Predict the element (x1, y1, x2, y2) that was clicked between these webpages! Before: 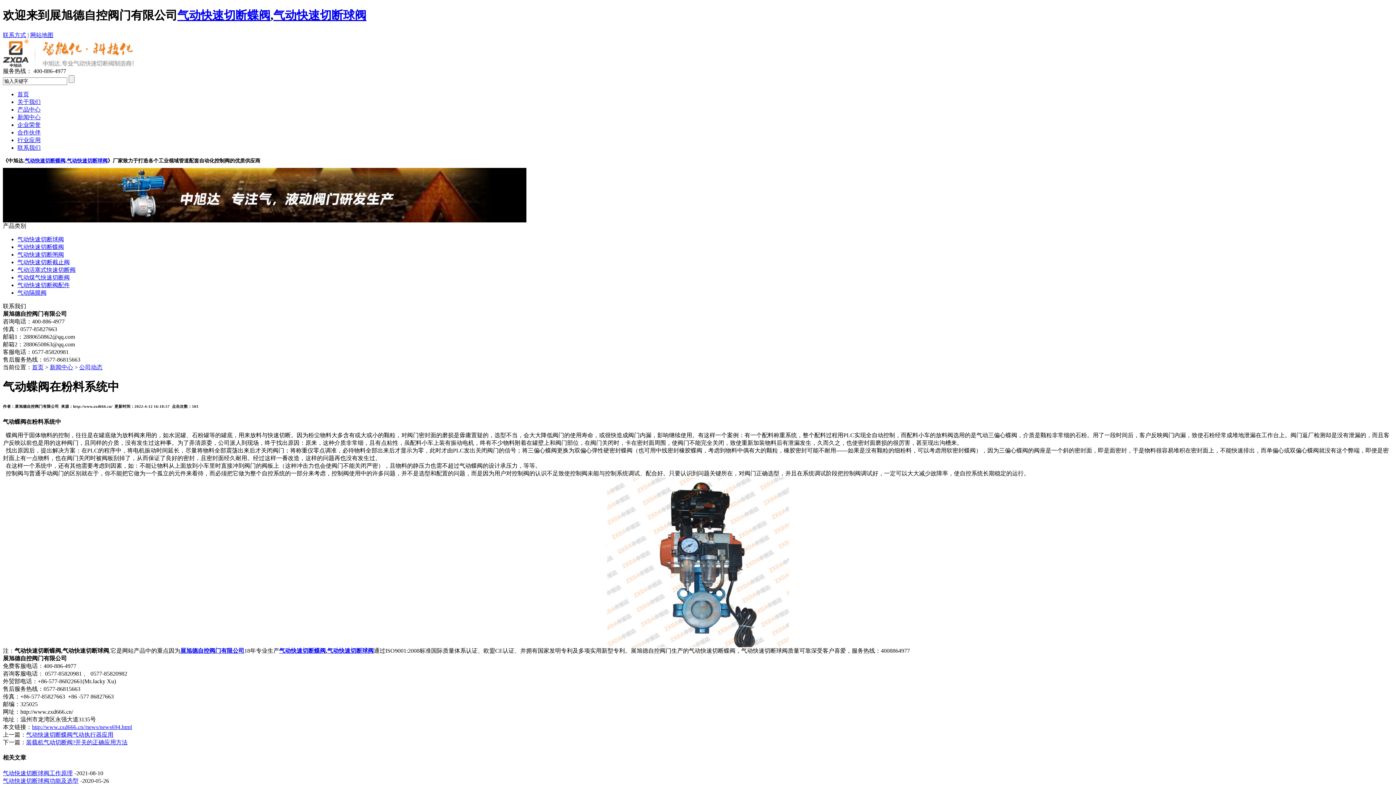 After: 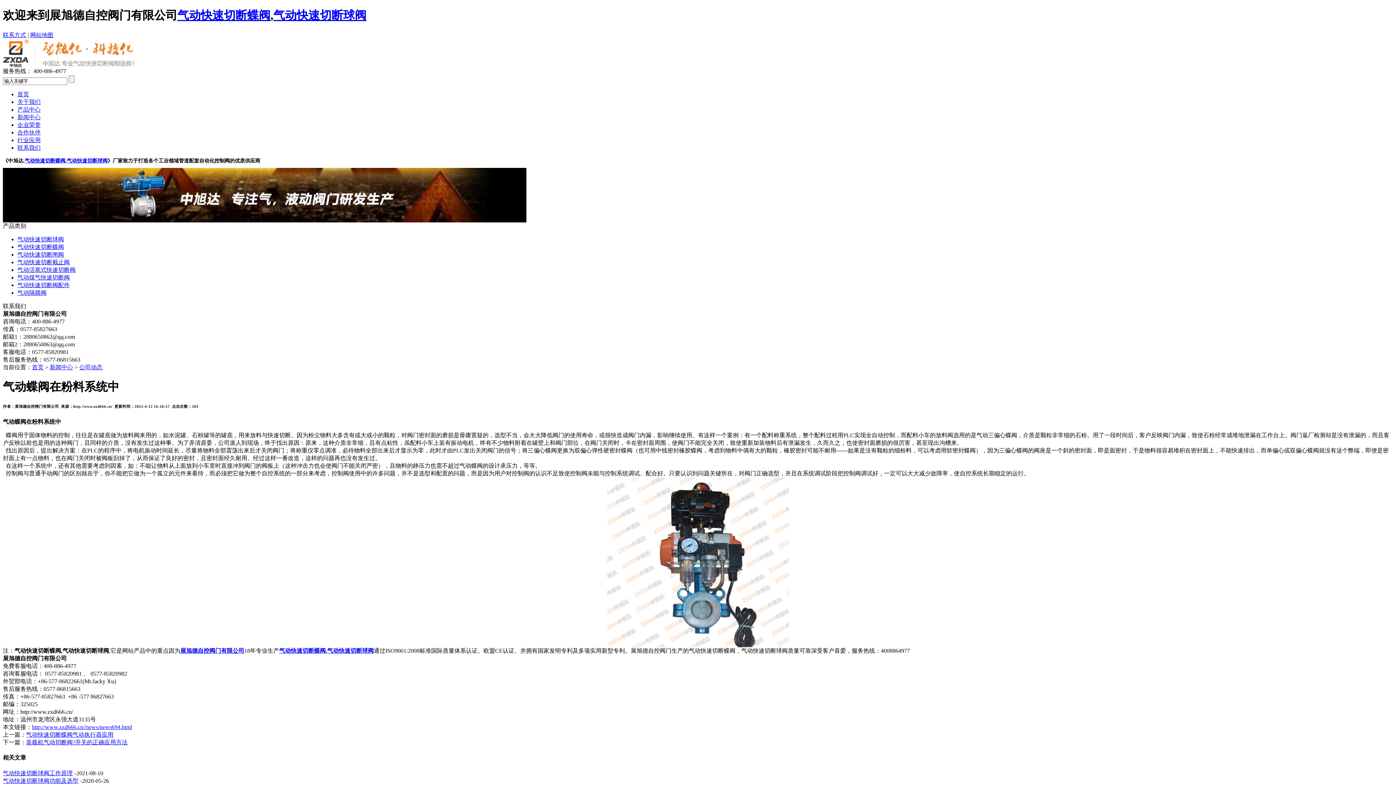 Action: label: 网站地图 bbox: (30, 31, 53, 38)